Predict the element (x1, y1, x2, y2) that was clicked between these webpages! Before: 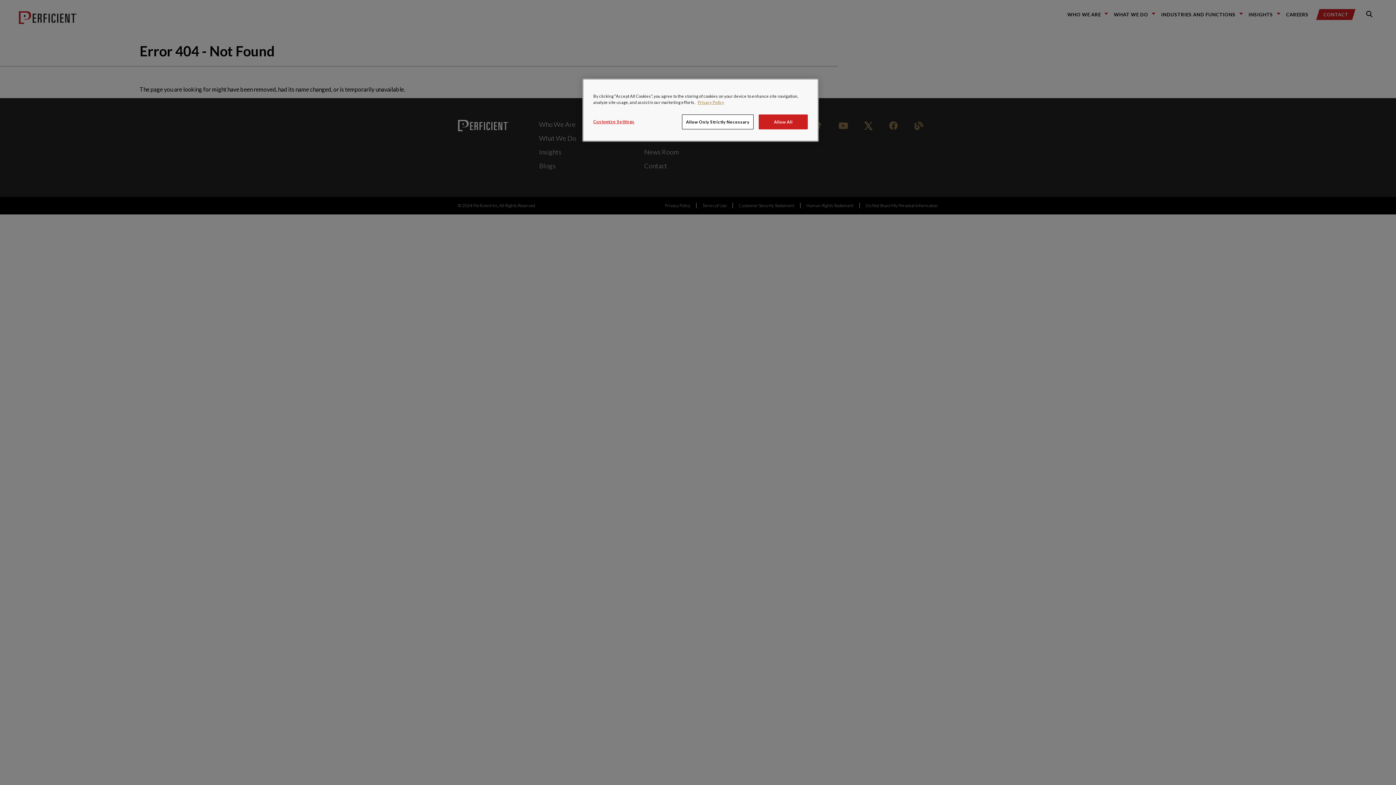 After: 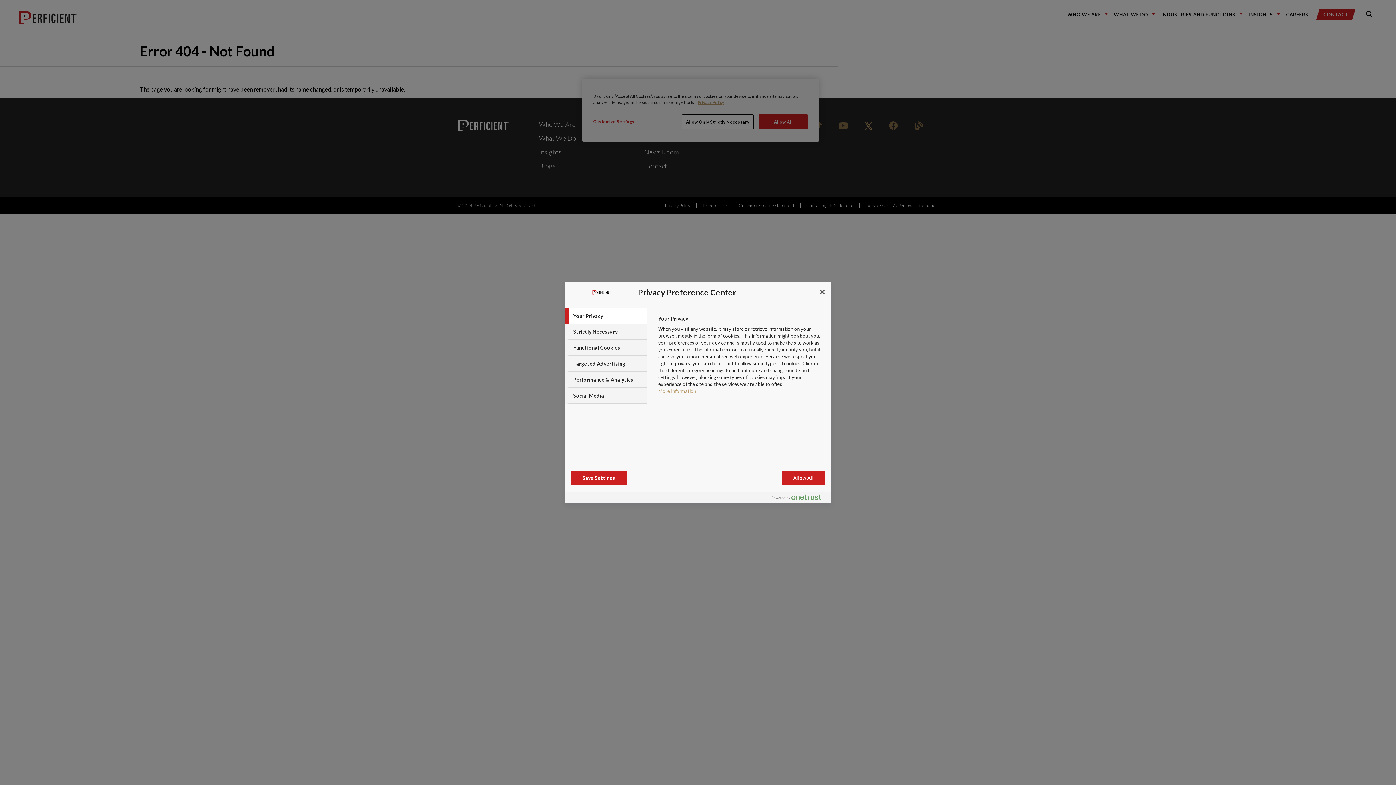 Action: label: Customize Settings bbox: (593, 114, 642, 128)